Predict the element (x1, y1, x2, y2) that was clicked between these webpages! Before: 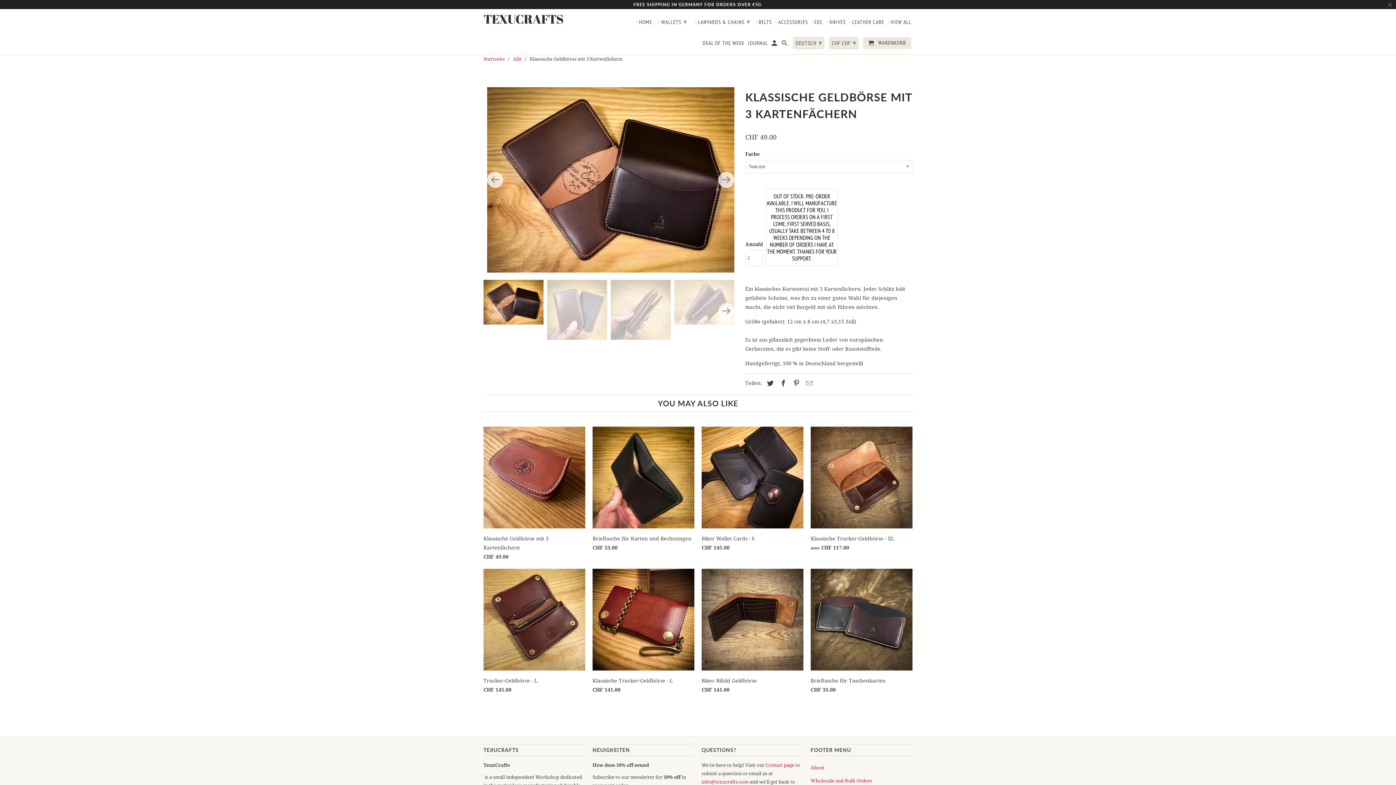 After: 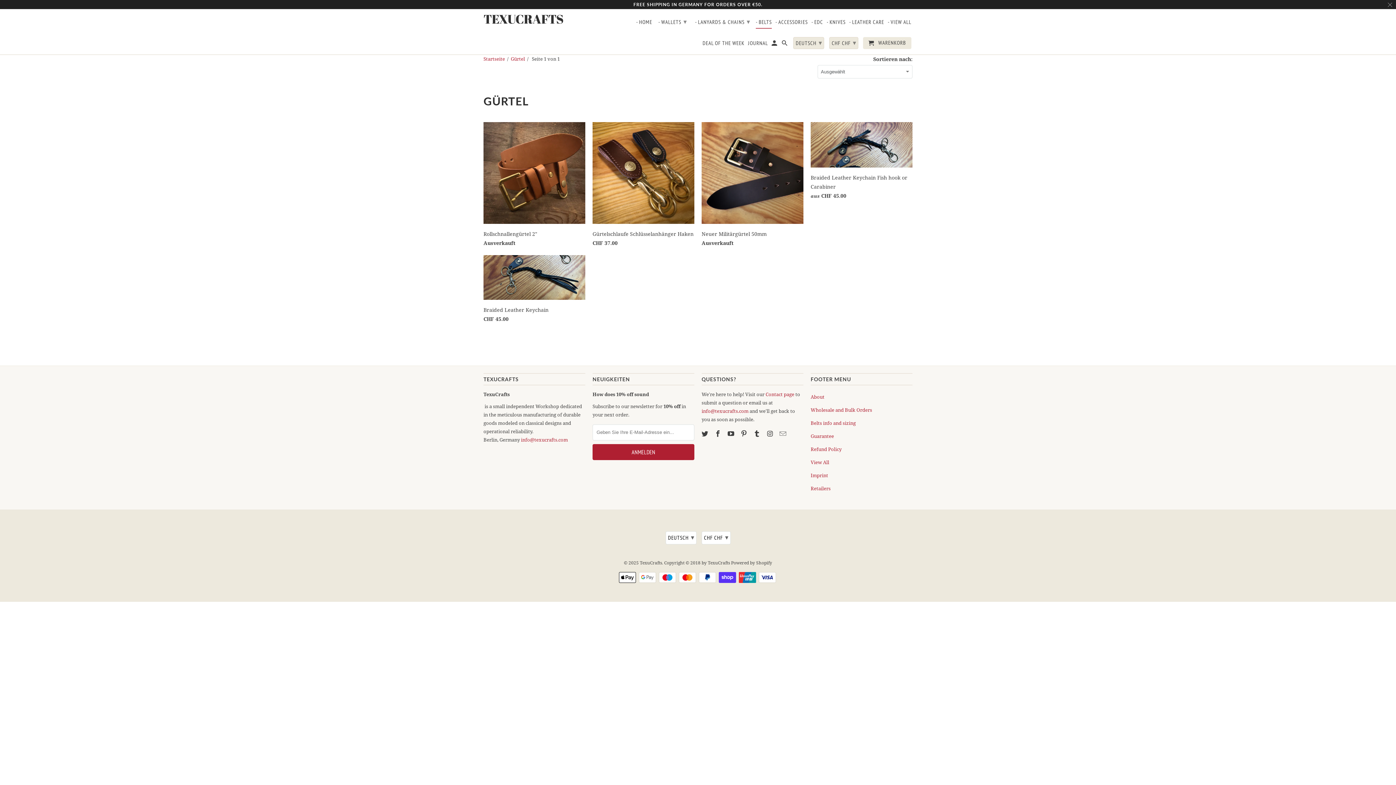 Action: label: - BELTS bbox: (756, 18, 772, 28)